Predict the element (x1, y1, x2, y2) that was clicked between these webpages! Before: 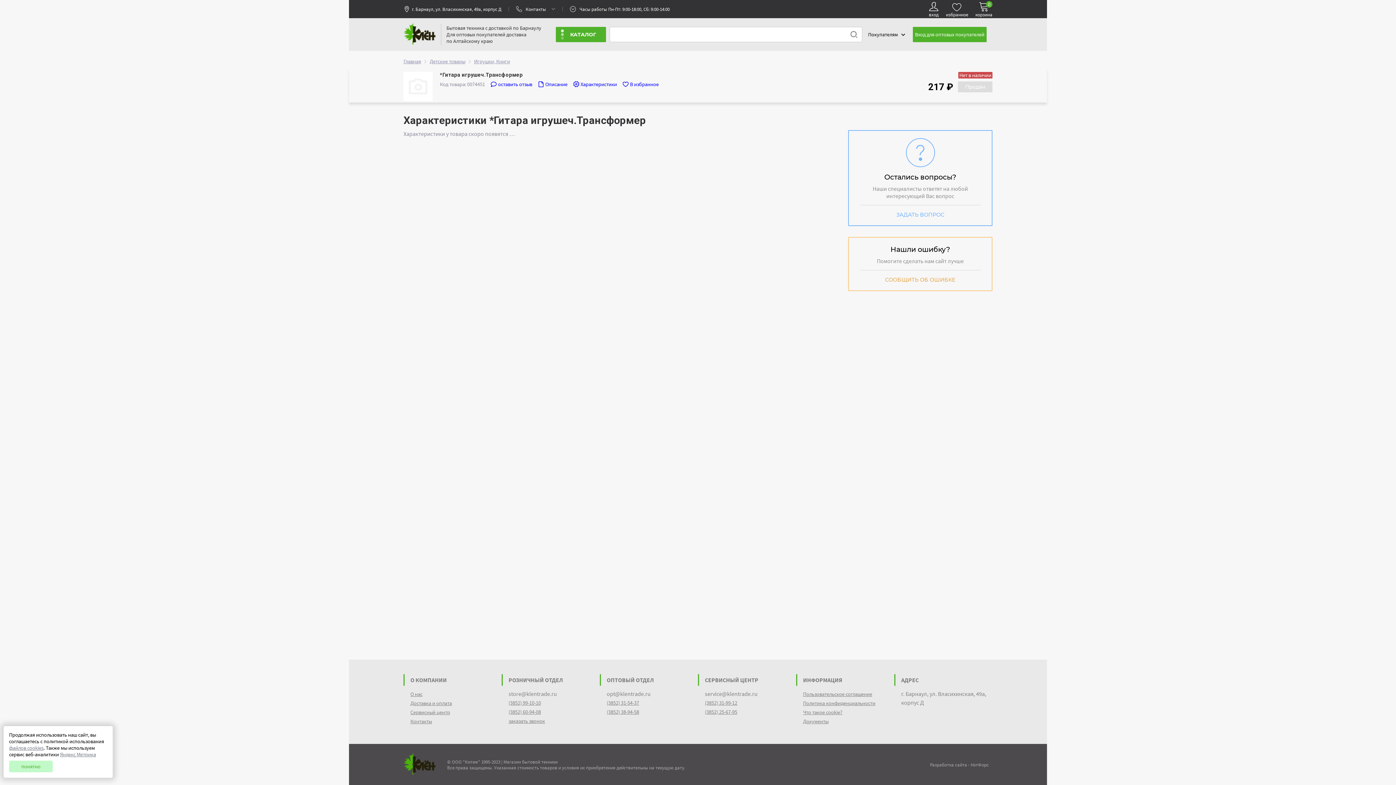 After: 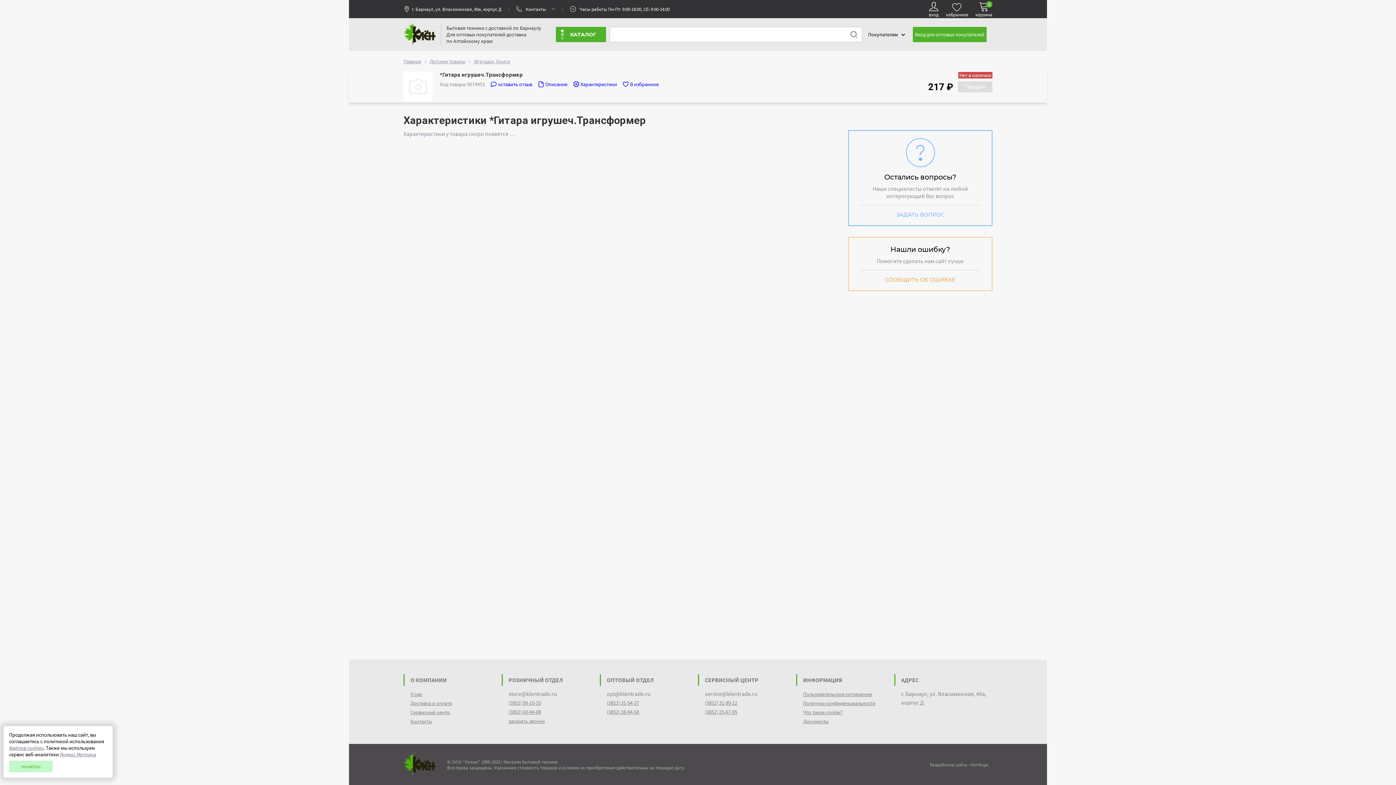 Action: bbox: (573, 81, 617, 87) label: Характеристики